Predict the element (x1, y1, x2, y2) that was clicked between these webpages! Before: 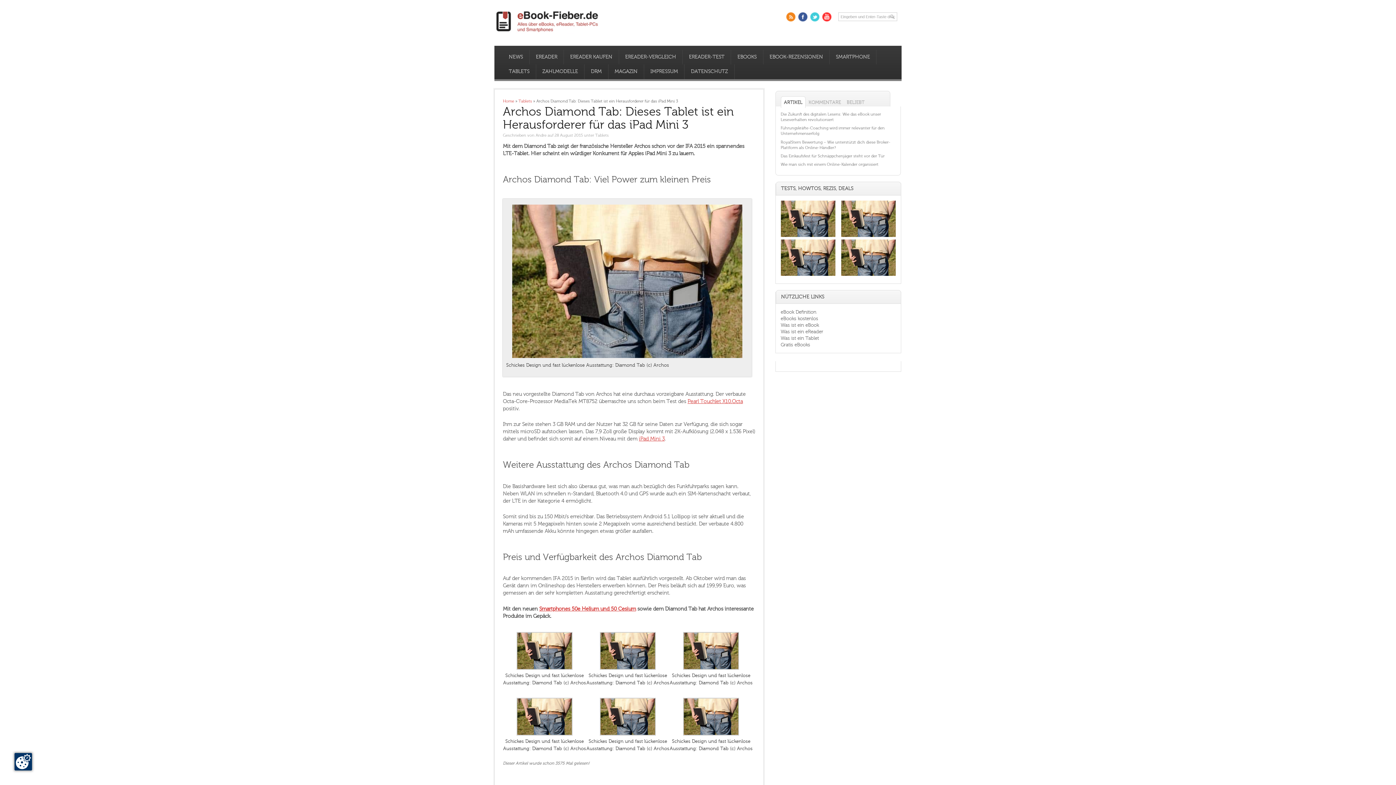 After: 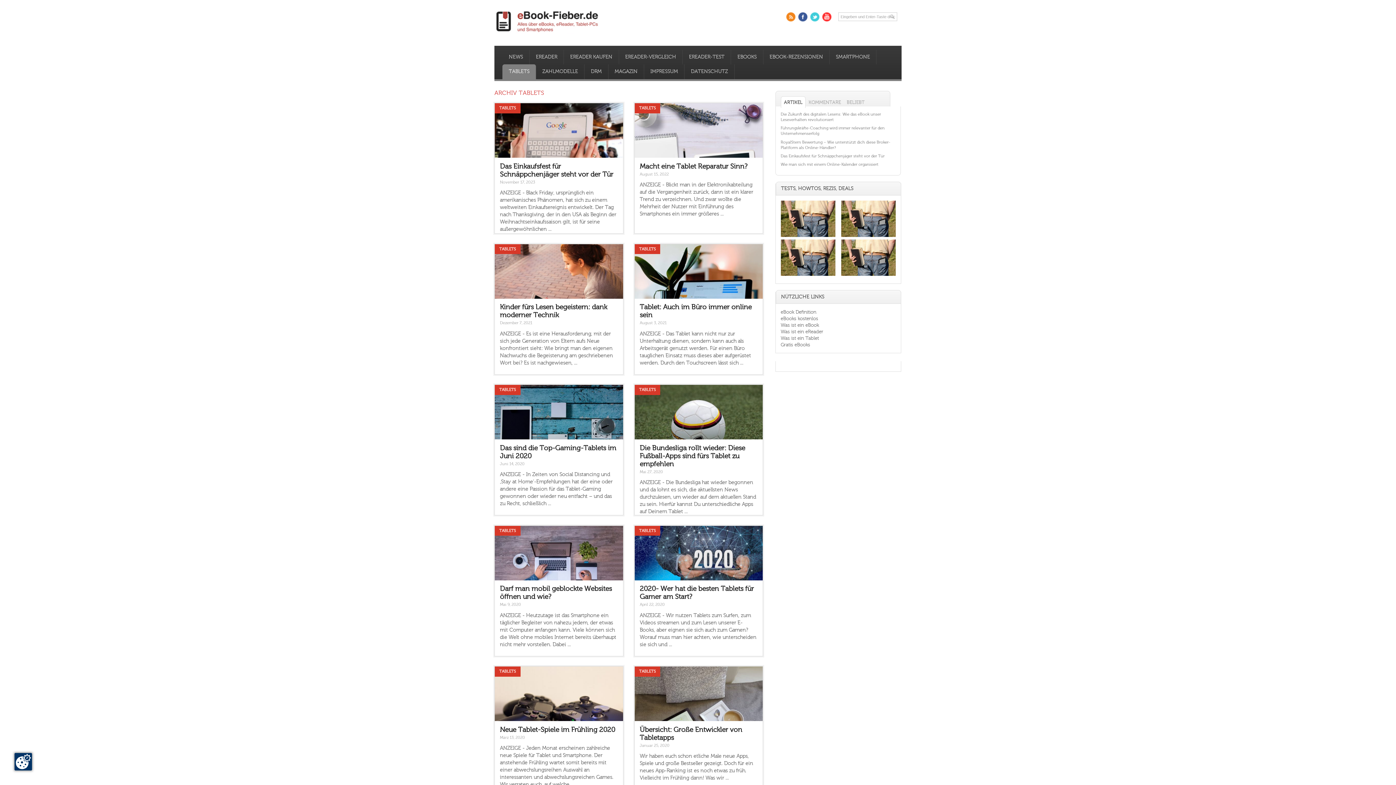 Action: bbox: (595, 133, 608, 137) label: Tablets